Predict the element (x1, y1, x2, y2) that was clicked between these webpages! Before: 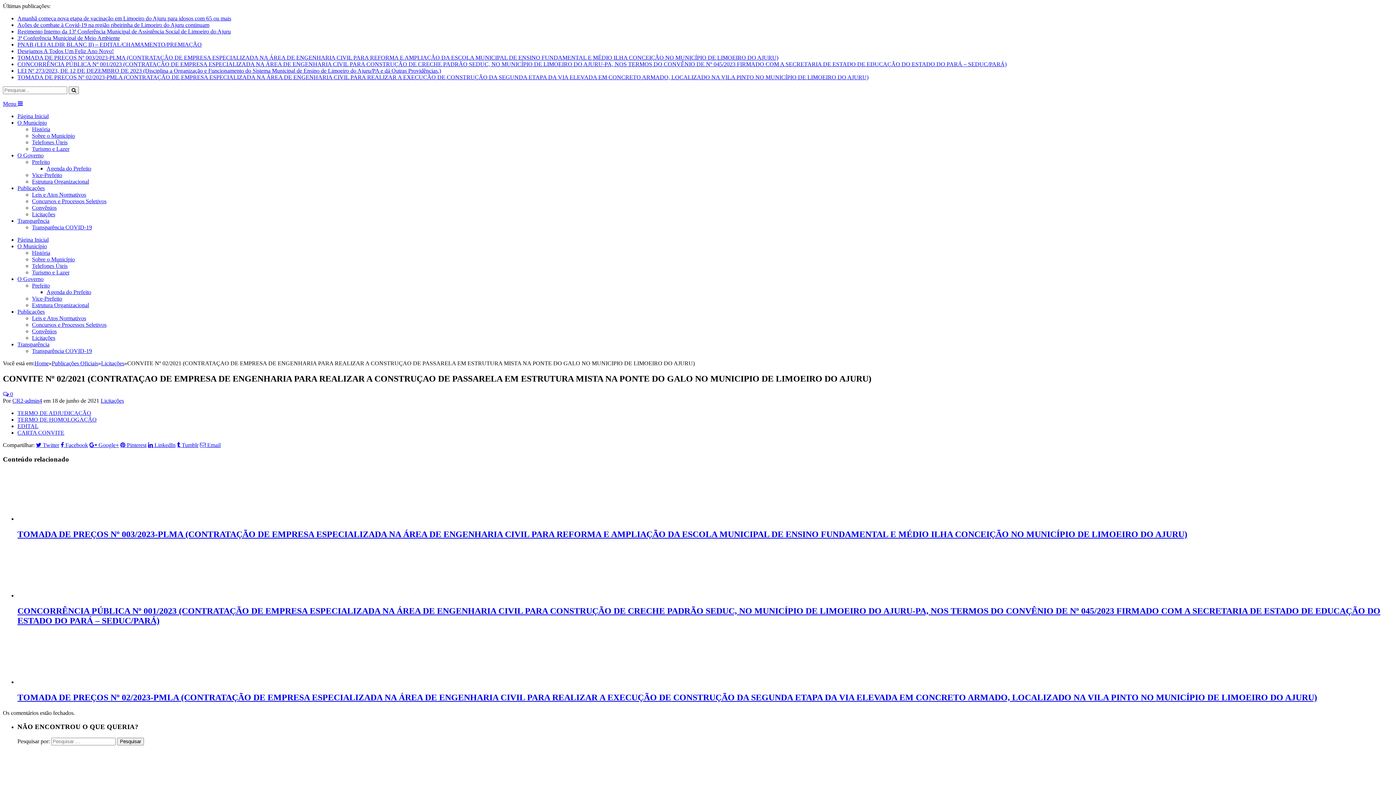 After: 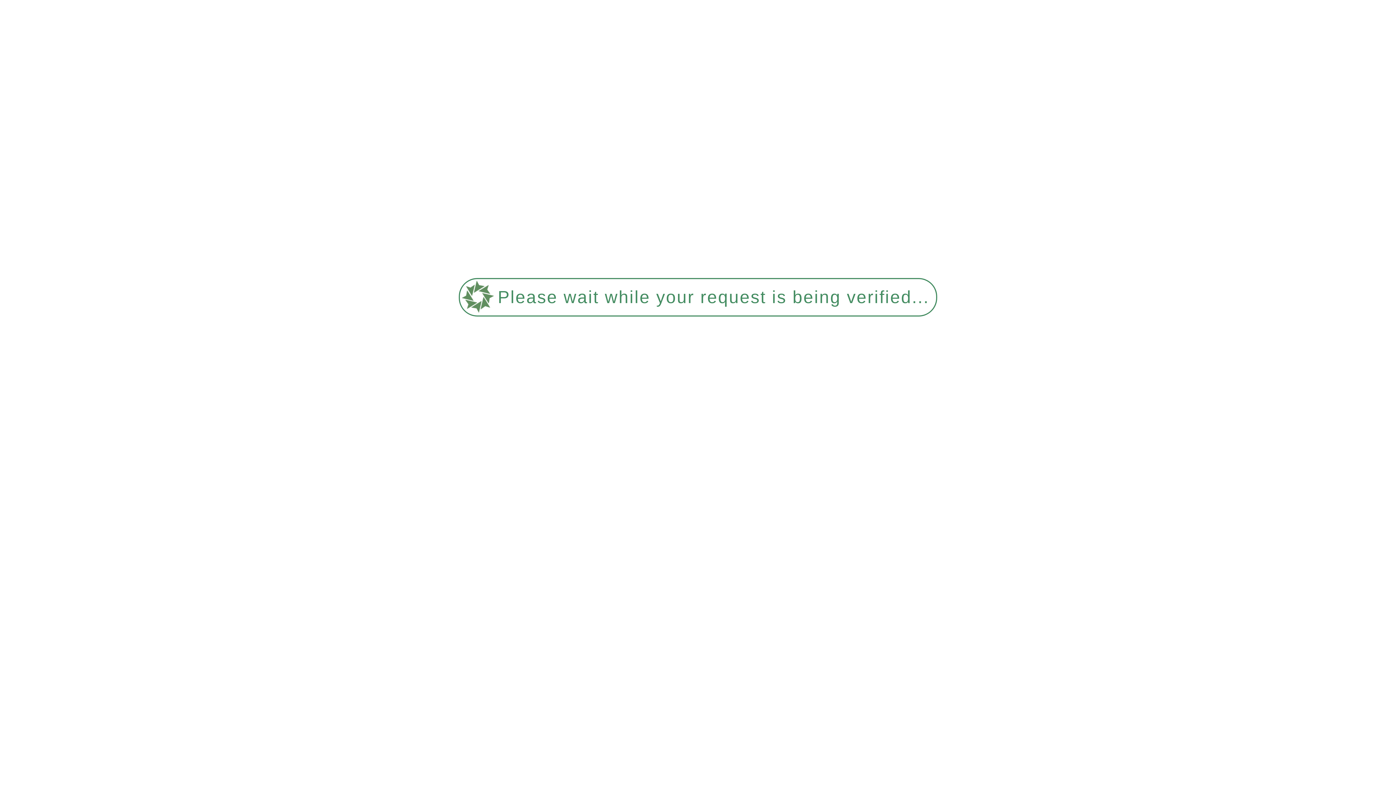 Action: label: LEI Nº 273/2023, DE 12 DE DEZEMBRO DE 2023 (Disciplina a Organização e Funcionamento do Sistema Municipal de Ensino de Limoeiro do Ajuru/PA e dá Outras Providências.) bbox: (17, 67, 441, 73)